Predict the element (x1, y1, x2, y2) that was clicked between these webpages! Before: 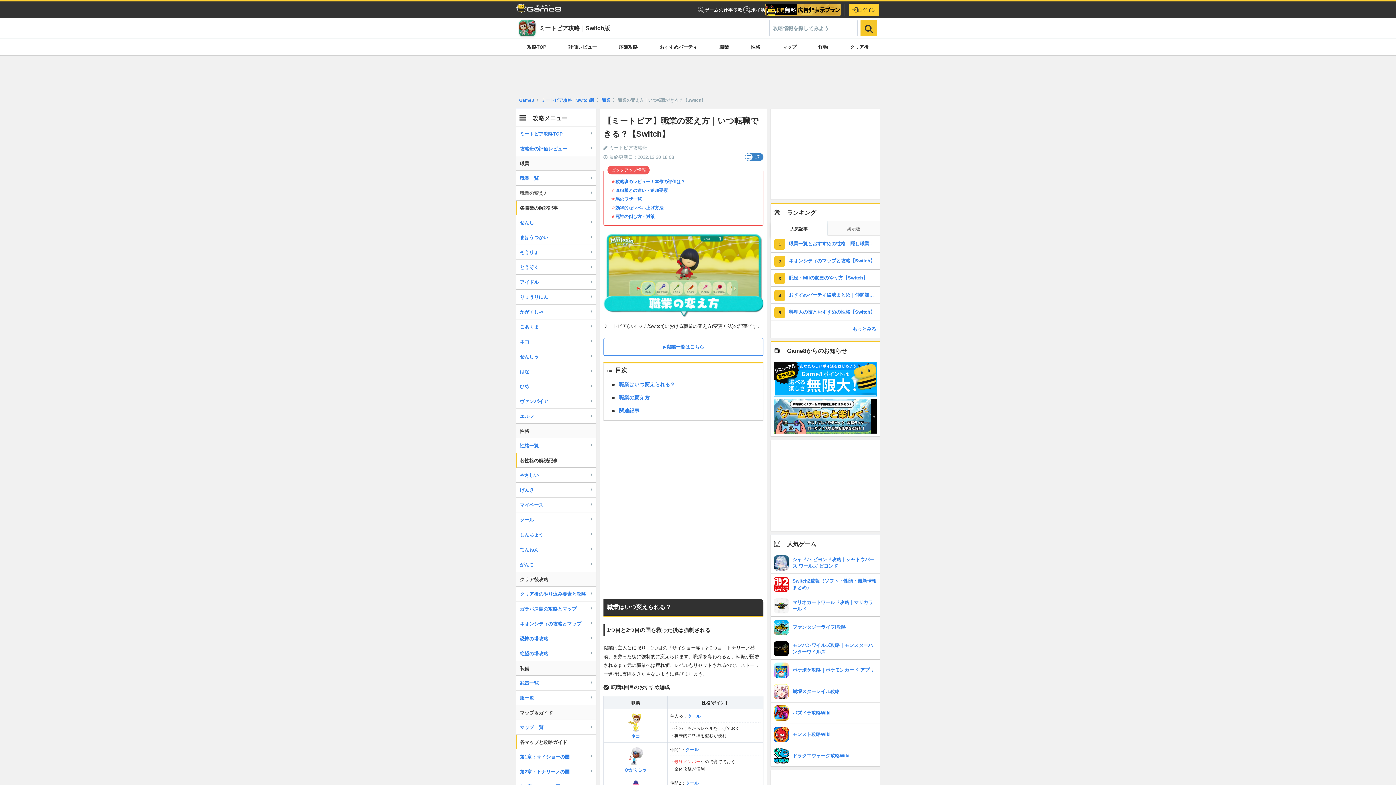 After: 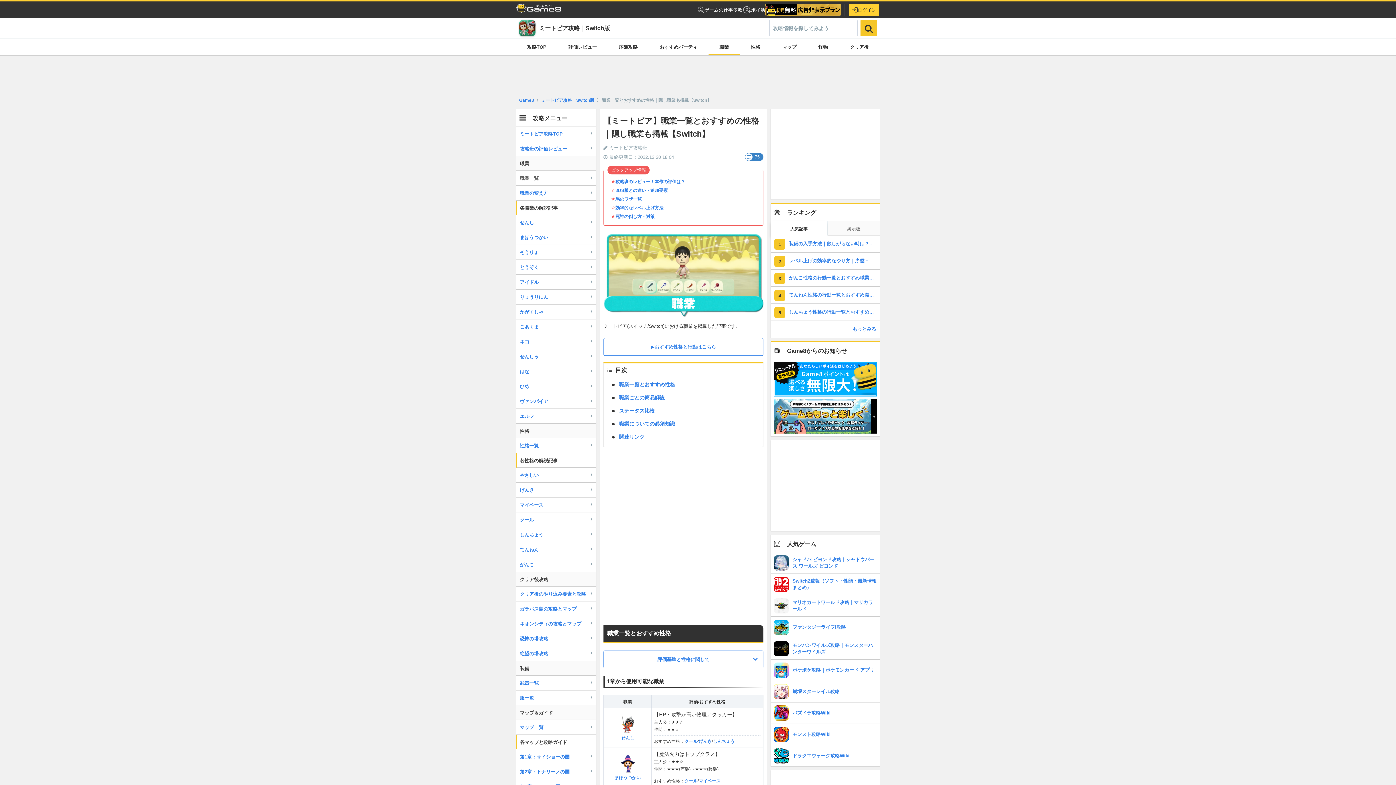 Action: bbox: (603, 338, 763, 356) label: ▶︎職業一覧はこちら